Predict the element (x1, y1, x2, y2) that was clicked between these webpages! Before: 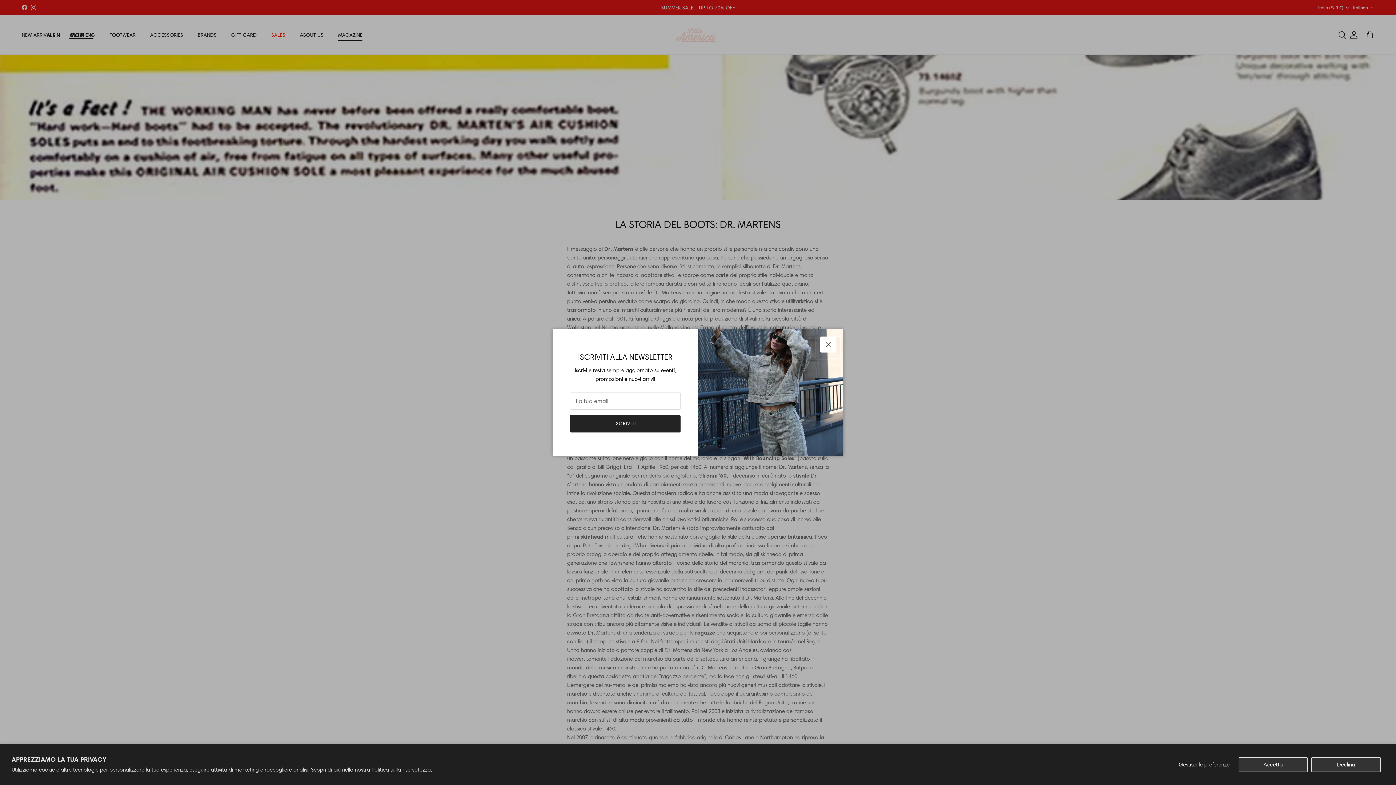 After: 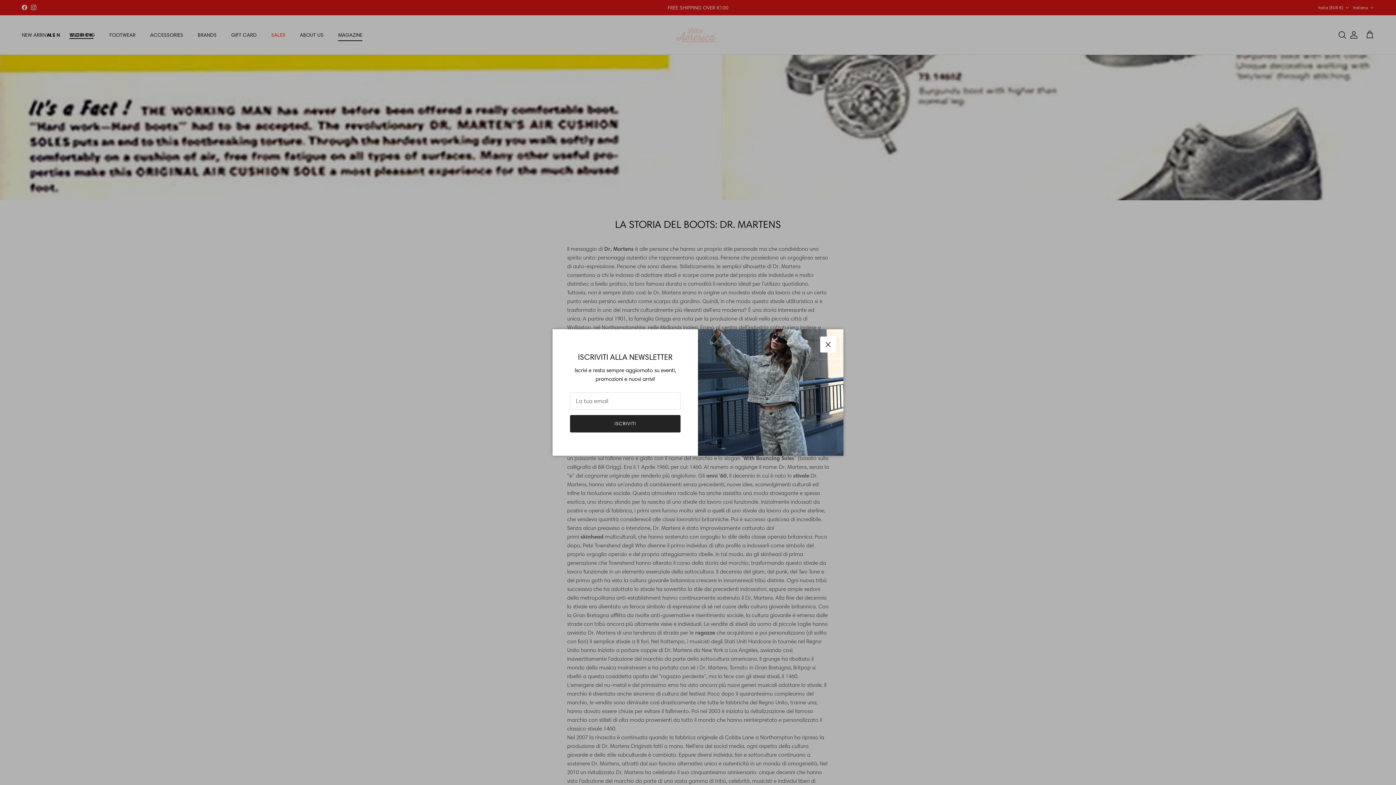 Action: bbox: (1311, 757, 1381, 772) label: Declina